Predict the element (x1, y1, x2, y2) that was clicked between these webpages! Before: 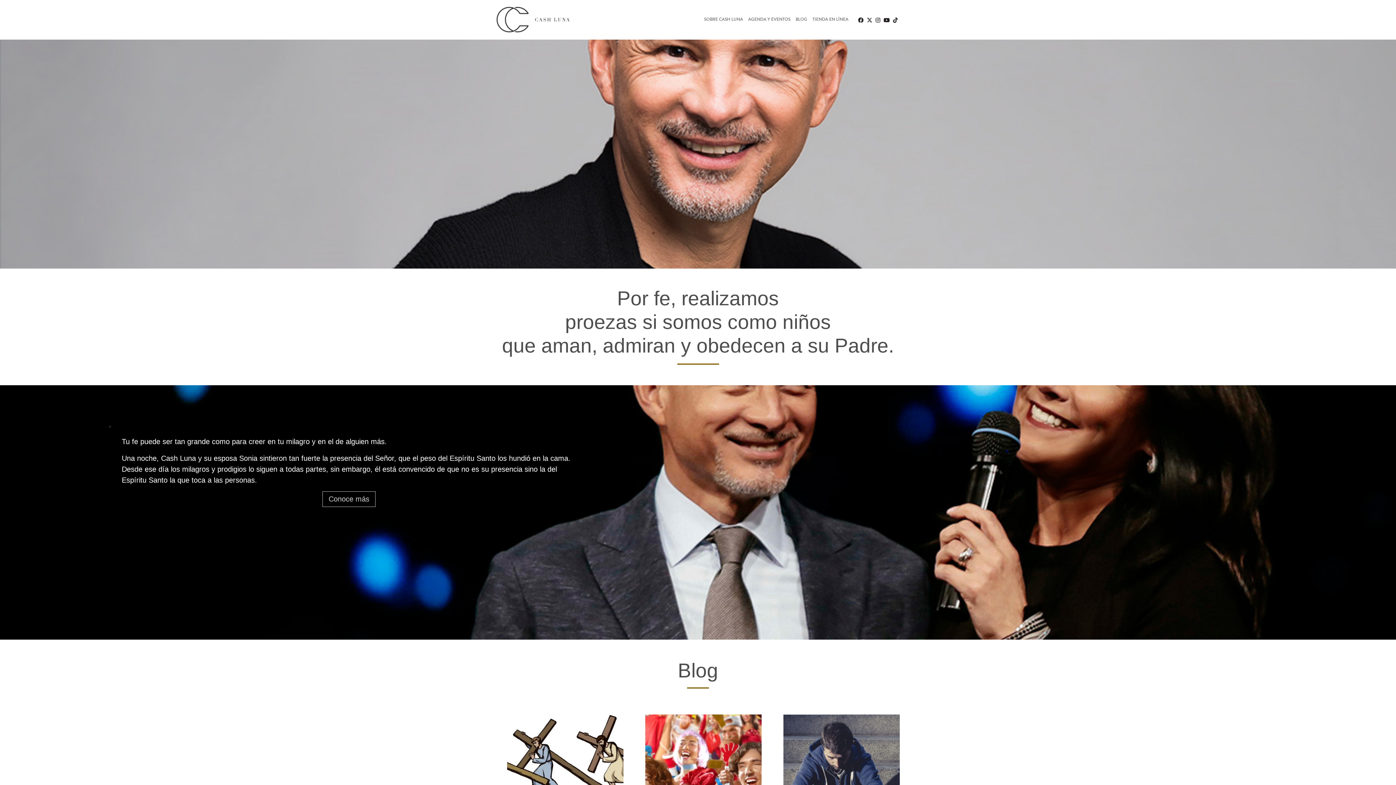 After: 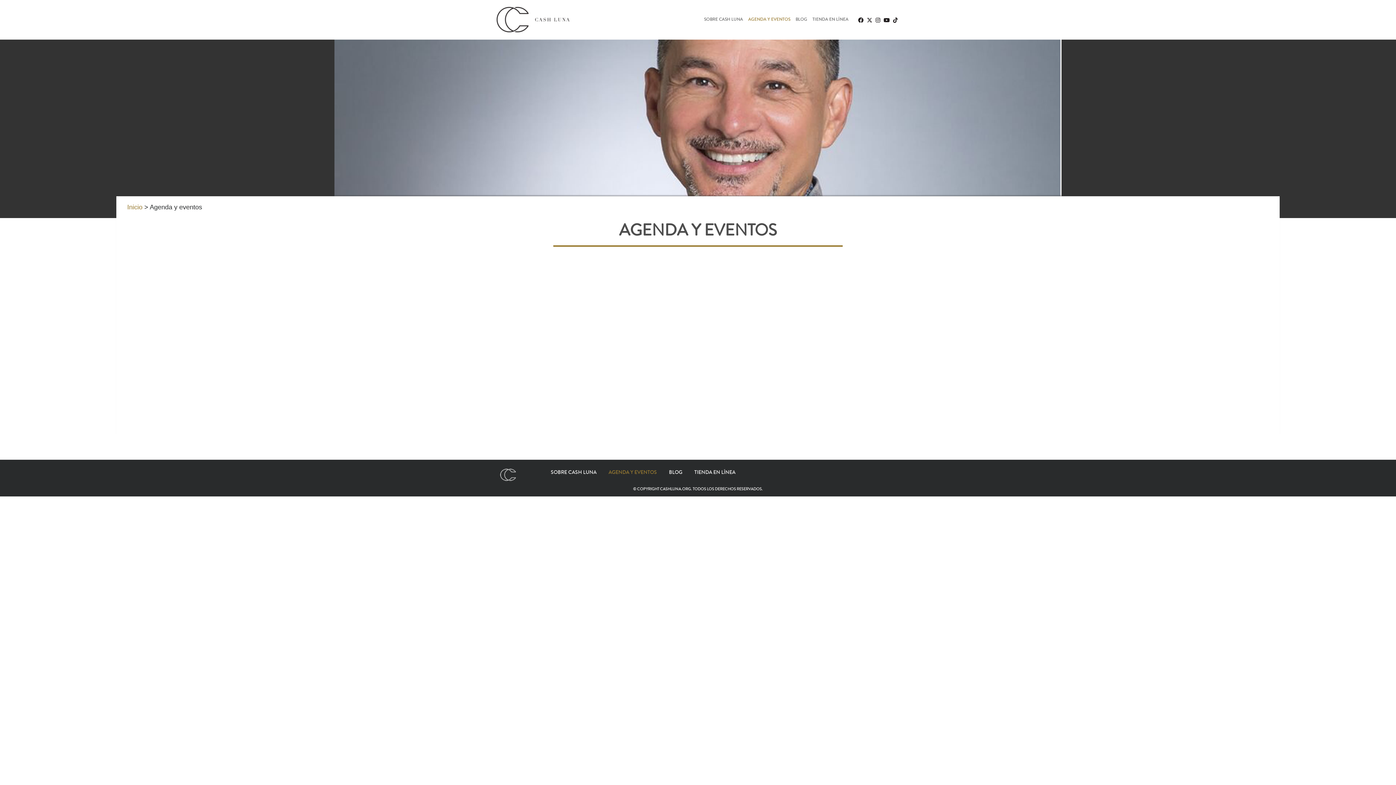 Action: label: AGENDA Y EVENTOS bbox: (745, 13, 793, 25)